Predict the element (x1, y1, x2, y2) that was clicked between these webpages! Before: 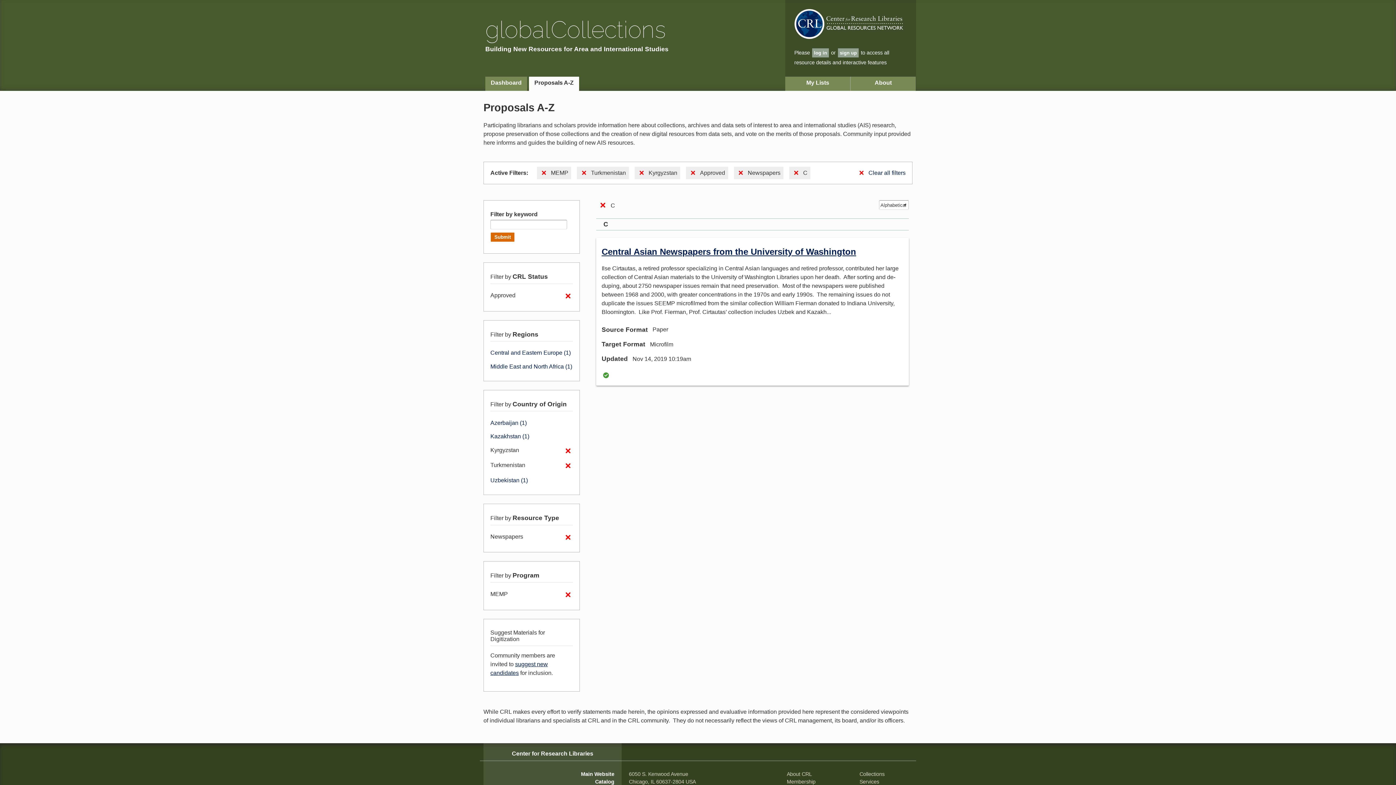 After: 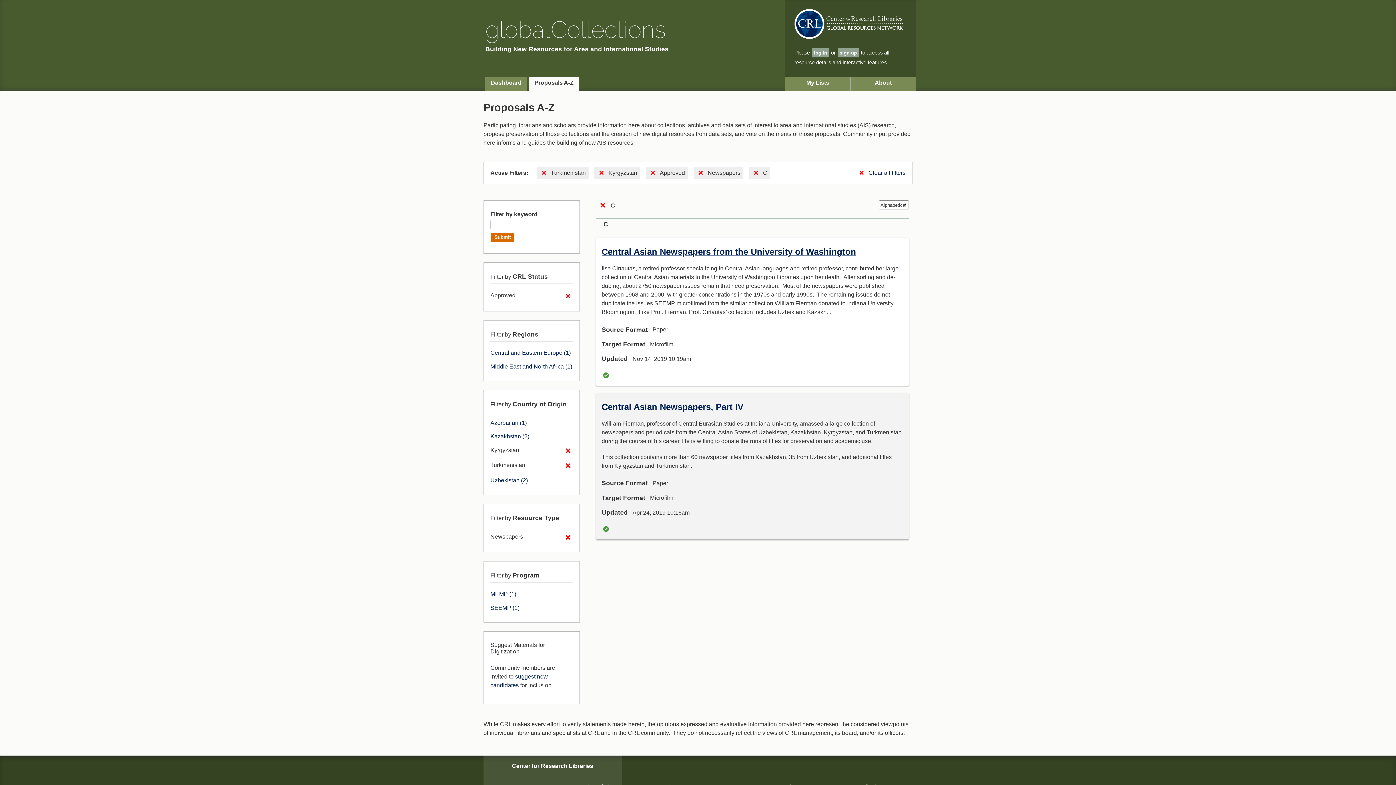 Action: bbox: (563, 590, 573, 600)